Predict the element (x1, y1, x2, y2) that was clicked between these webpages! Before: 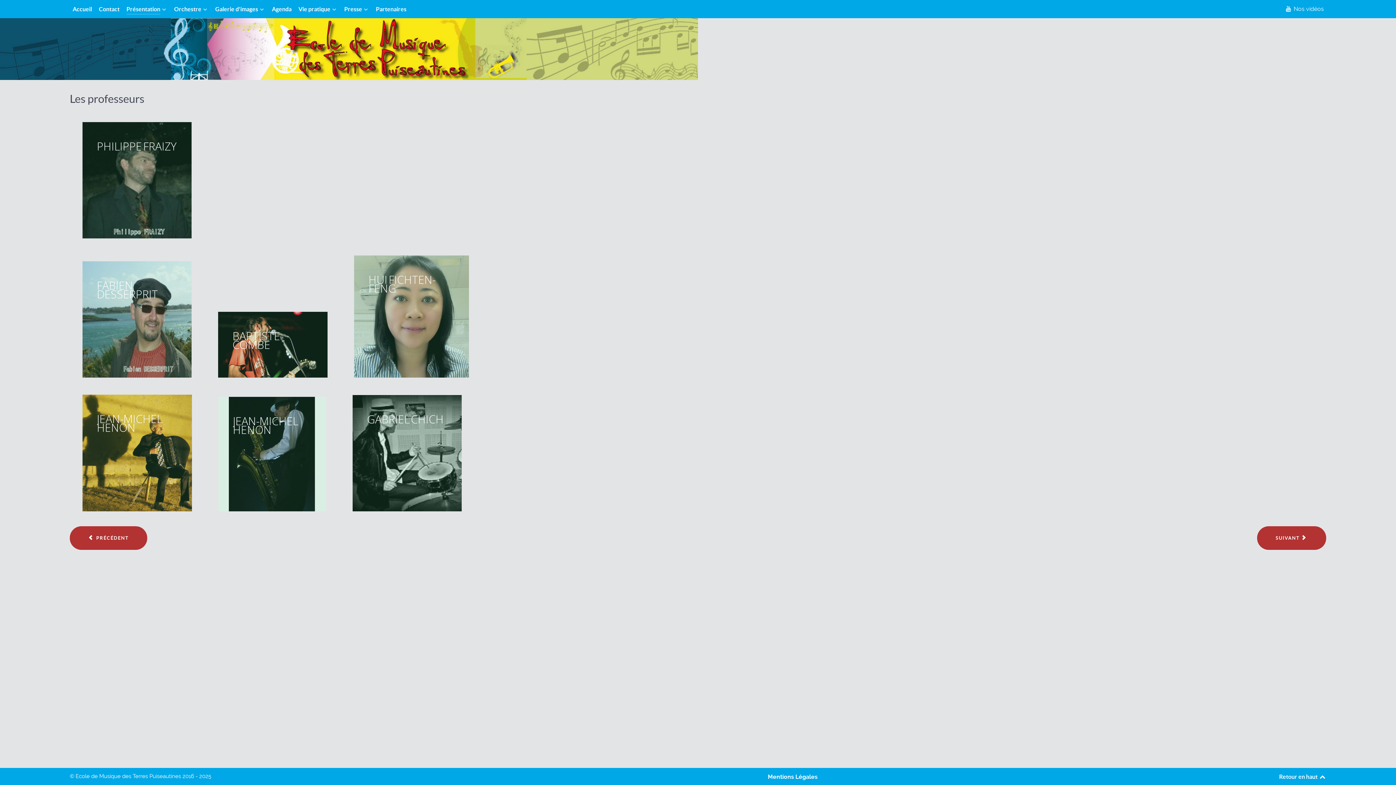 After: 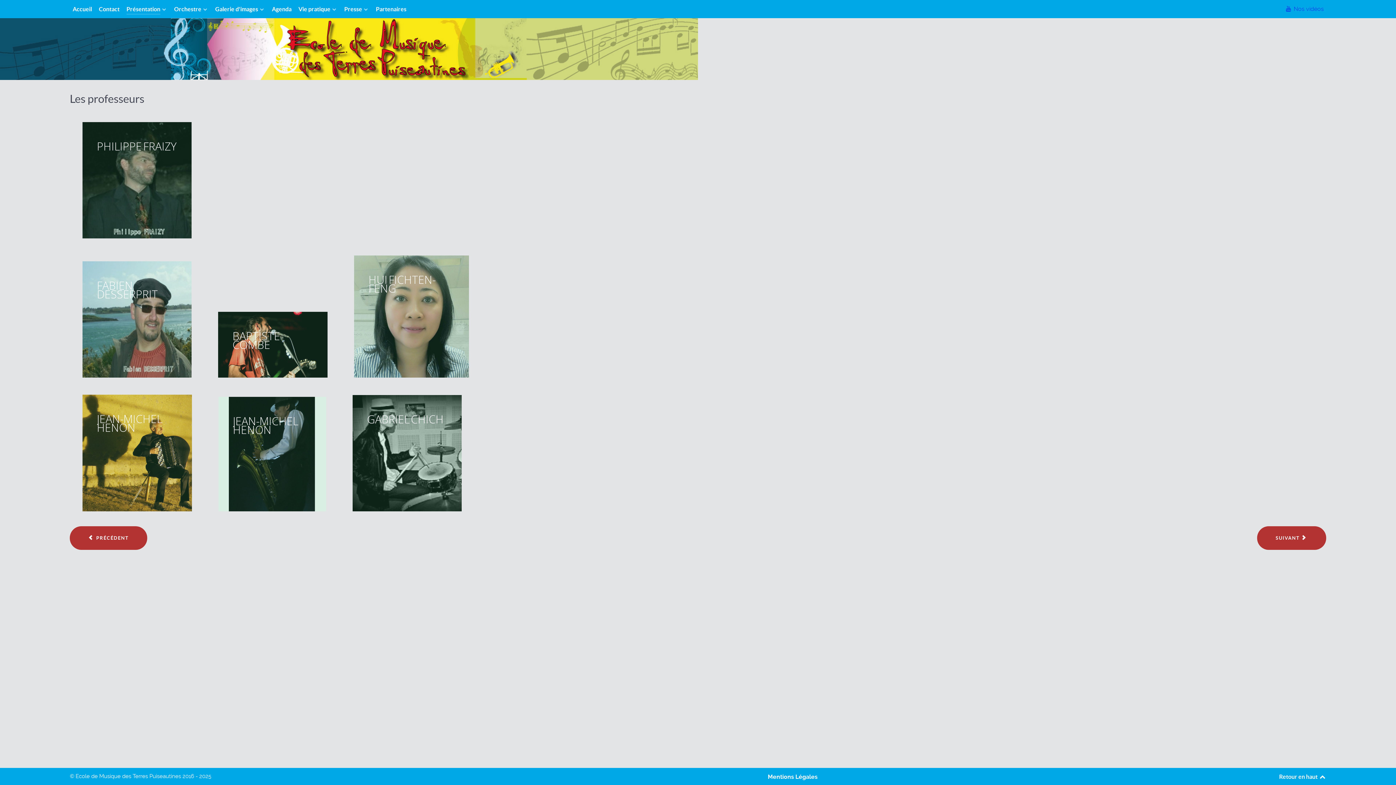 Action: label: Nos vidéos bbox: (1282, 4, 1326, 13)